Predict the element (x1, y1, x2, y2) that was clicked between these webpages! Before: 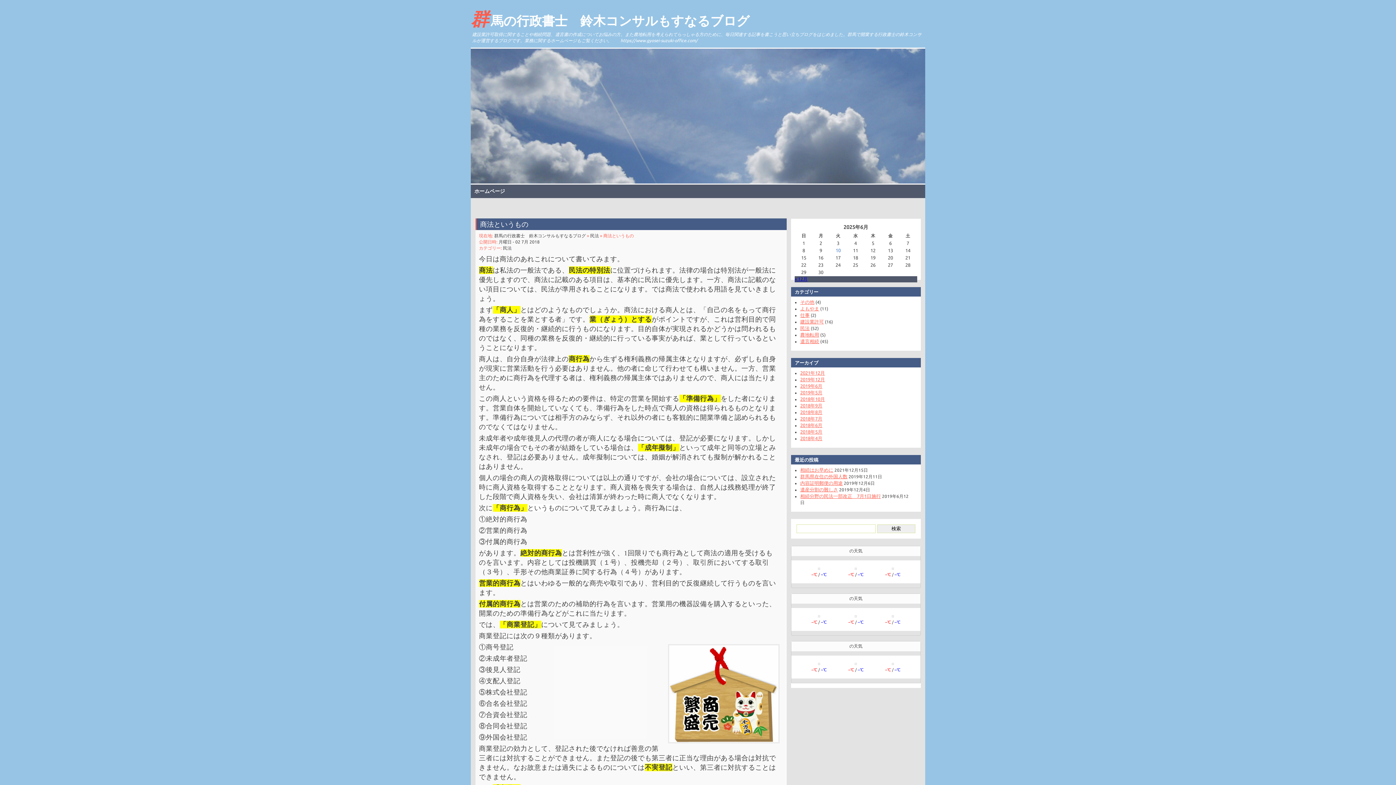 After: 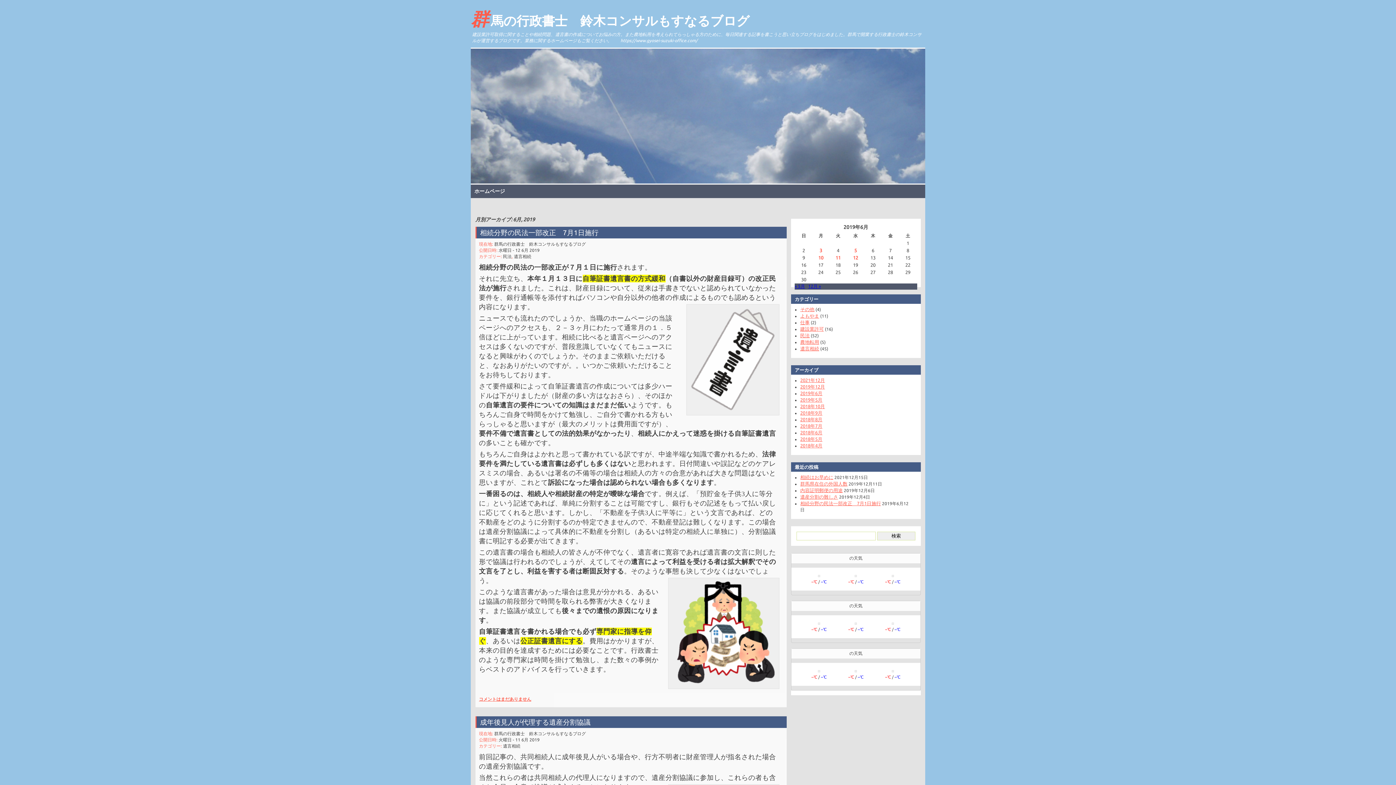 Action: bbox: (800, 383, 822, 388) label: 2019年6月